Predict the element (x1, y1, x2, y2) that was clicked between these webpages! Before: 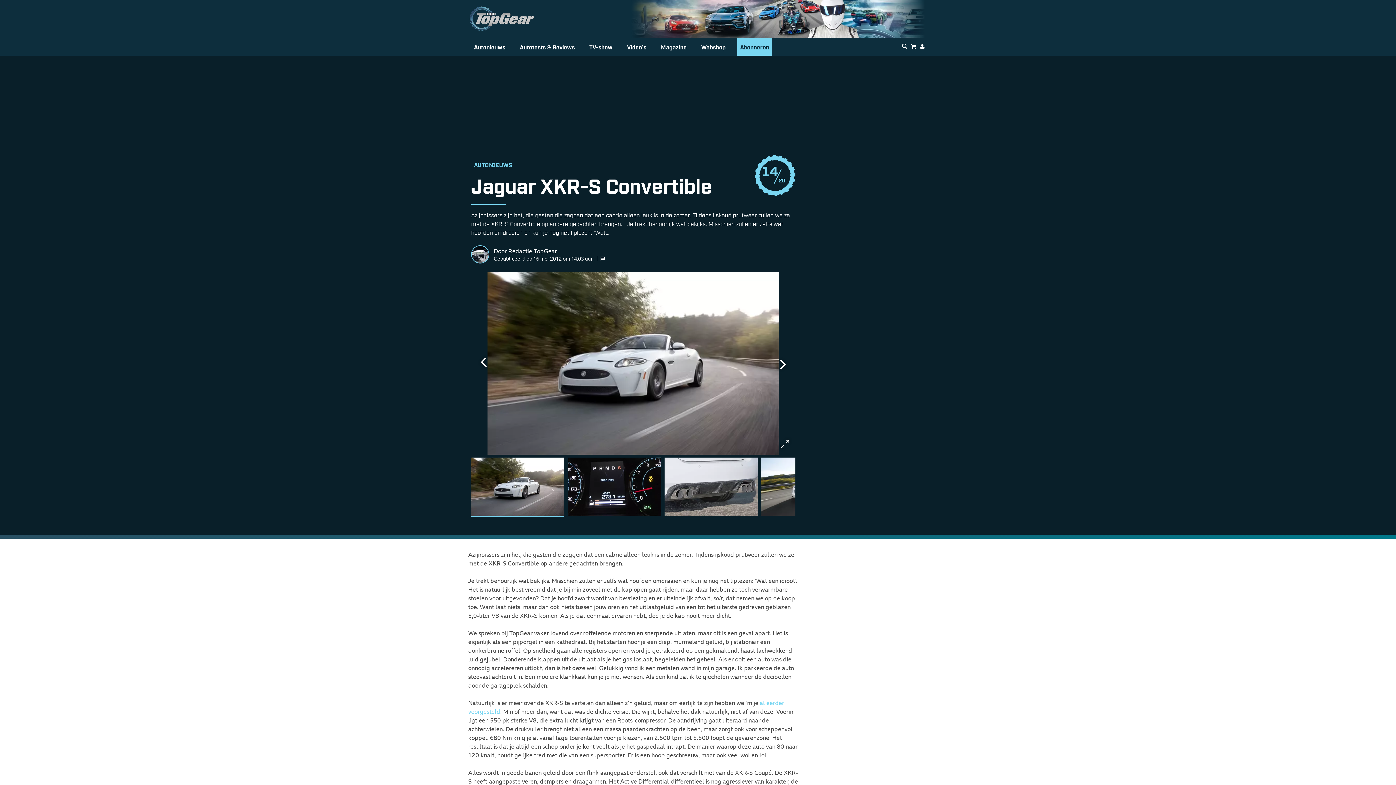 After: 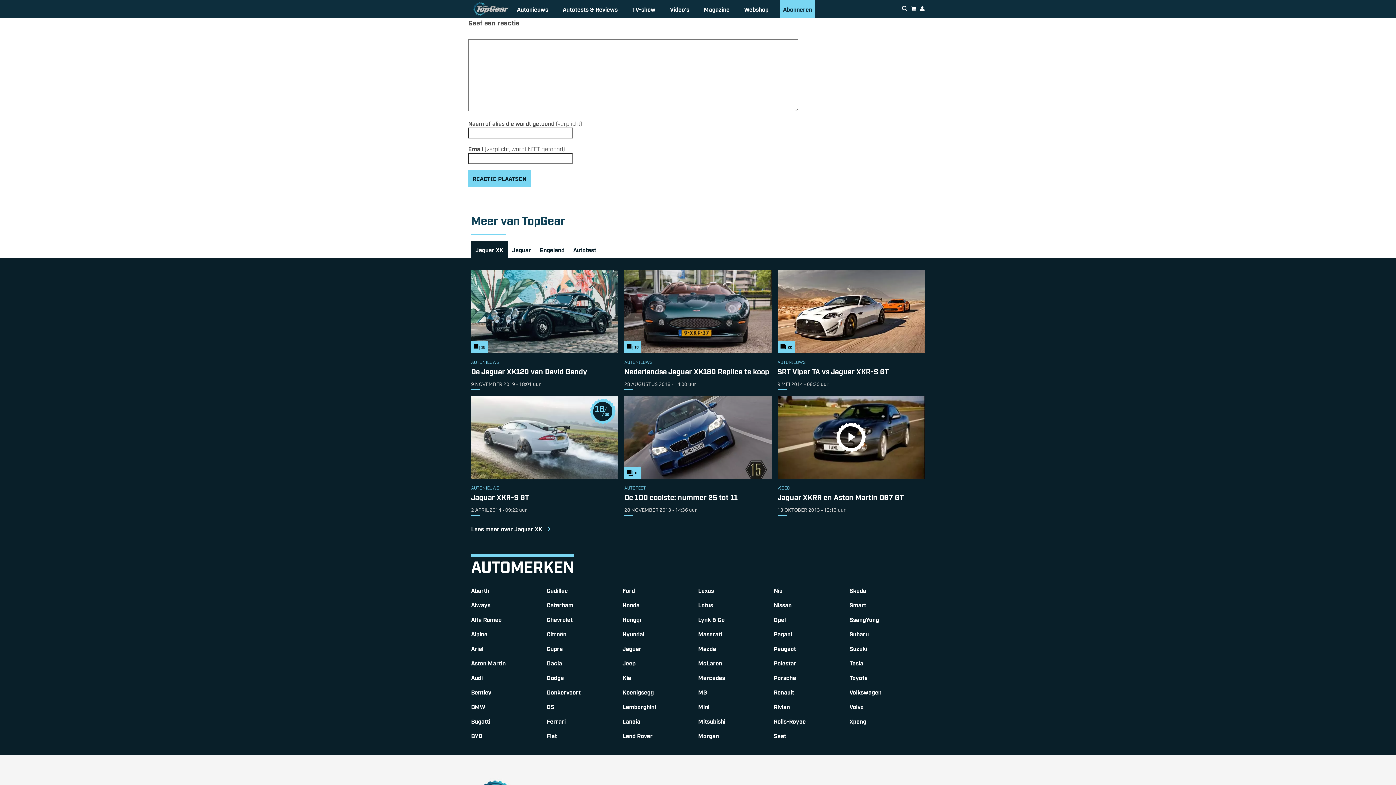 Action: bbox: (600, 256, 607, 261)